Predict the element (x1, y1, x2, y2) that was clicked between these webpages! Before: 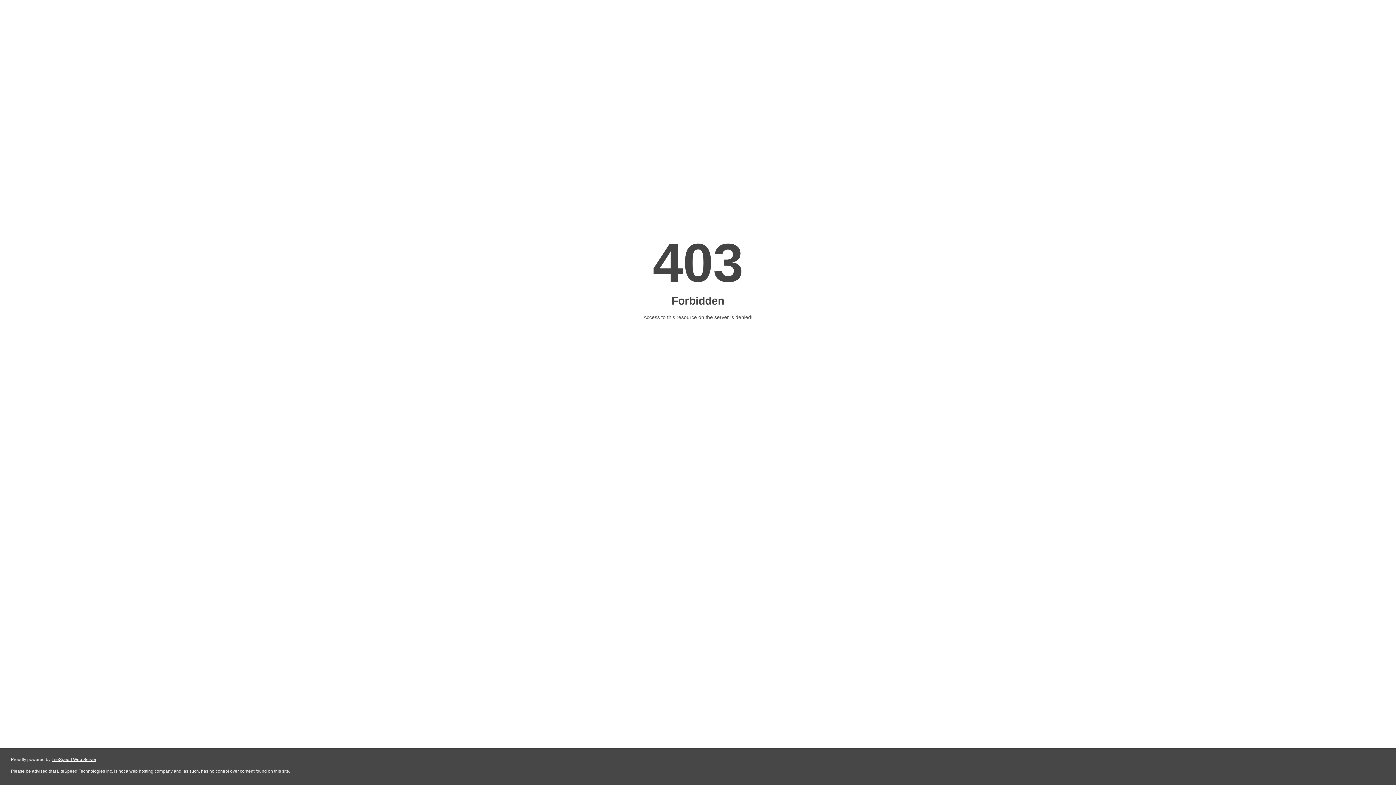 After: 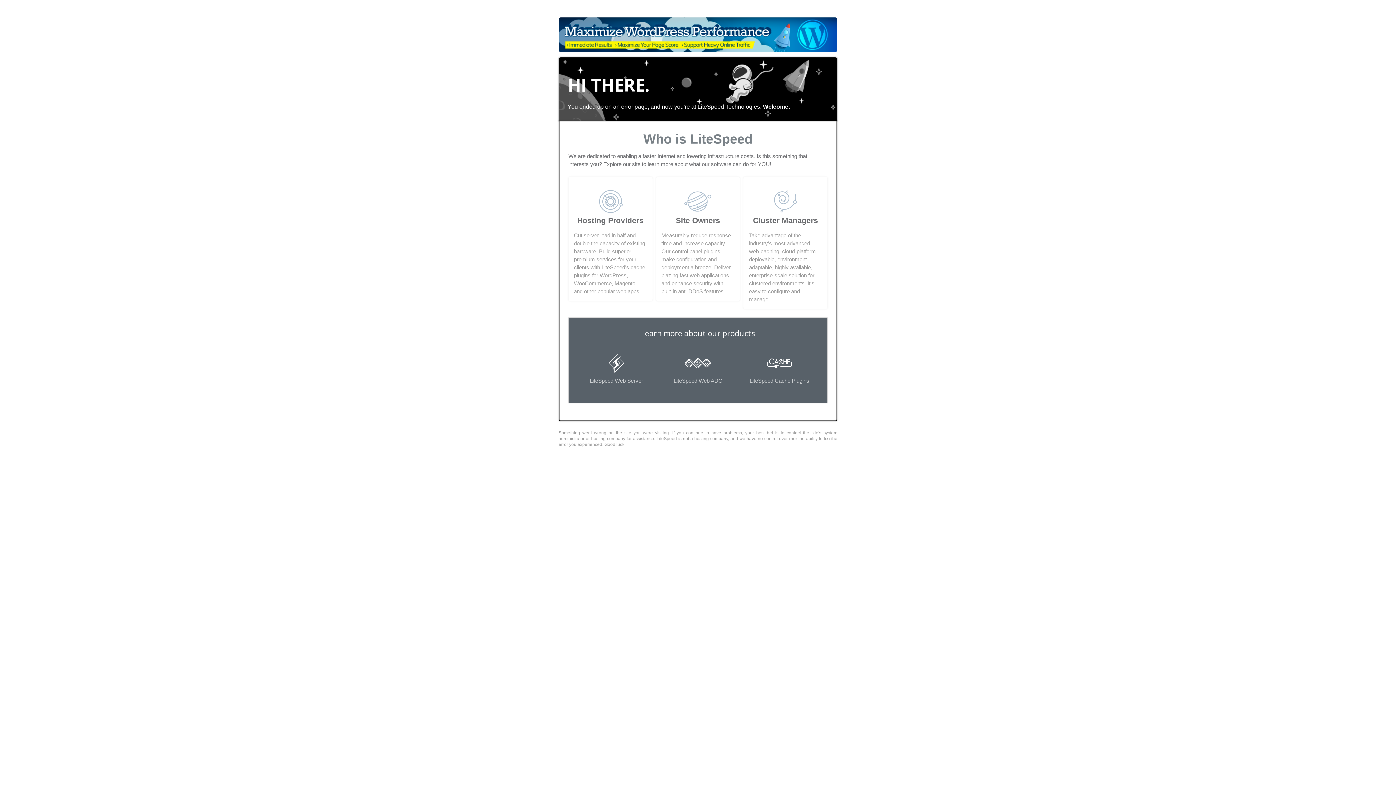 Action: label: LiteSpeed Web Server bbox: (51, 757, 96, 762)